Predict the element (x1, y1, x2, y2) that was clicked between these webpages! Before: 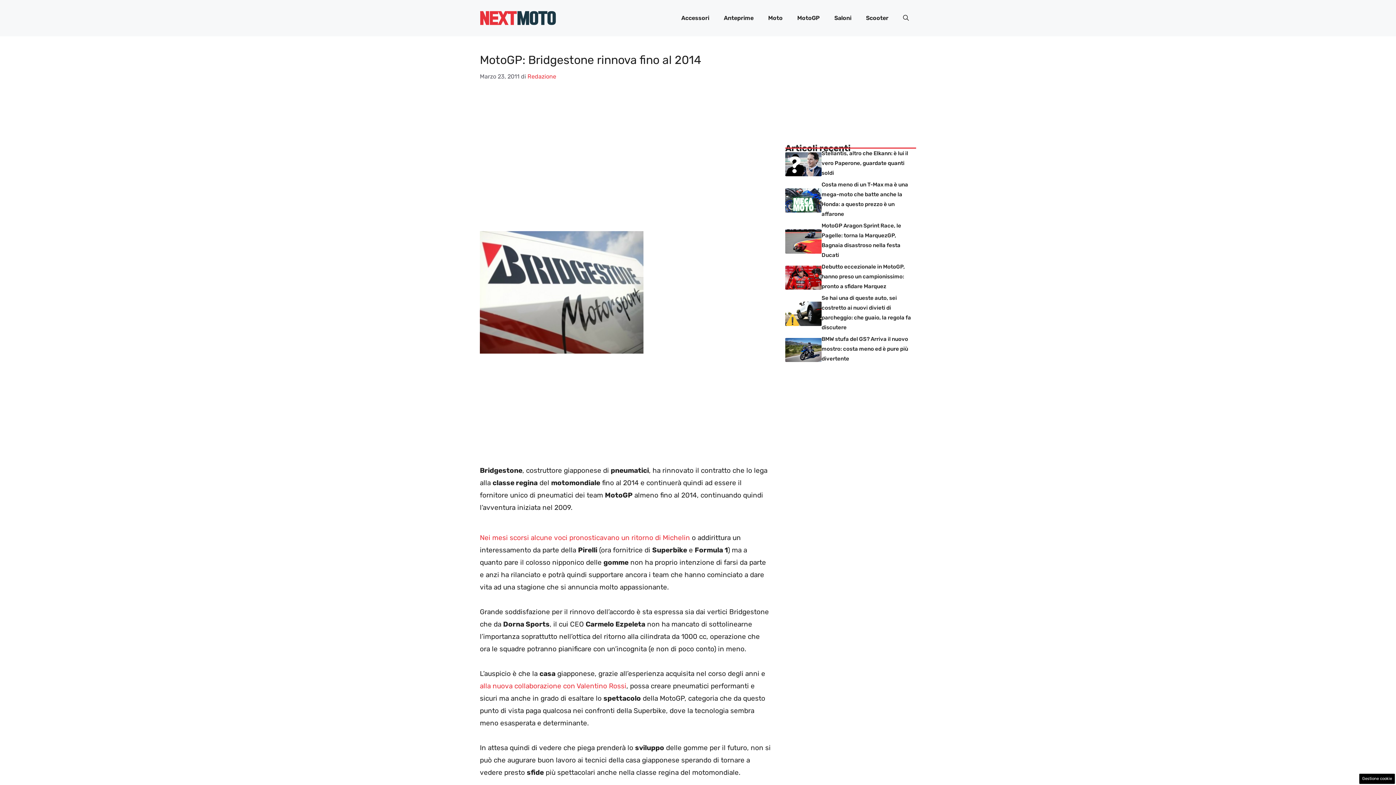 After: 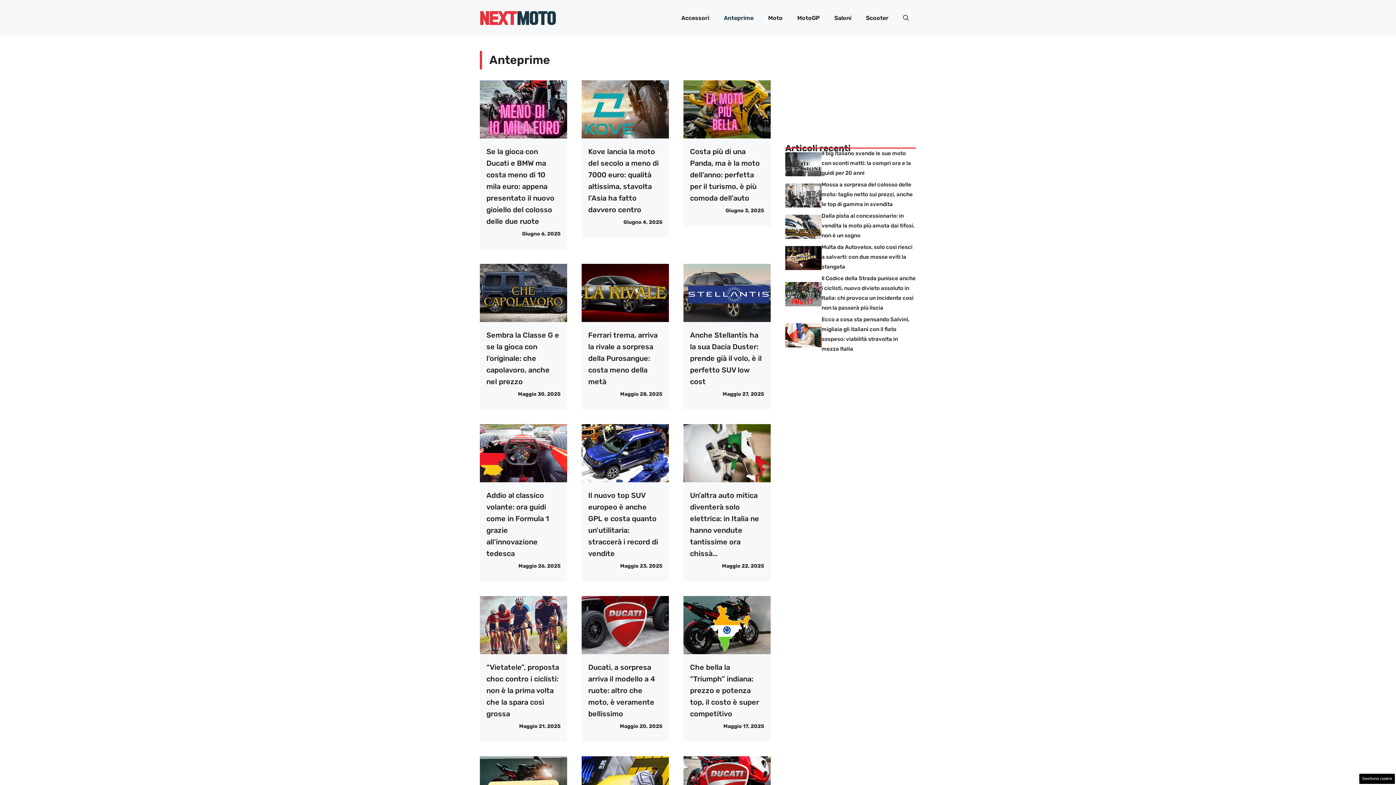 Action: bbox: (716, 7, 761, 29) label: Anteprime